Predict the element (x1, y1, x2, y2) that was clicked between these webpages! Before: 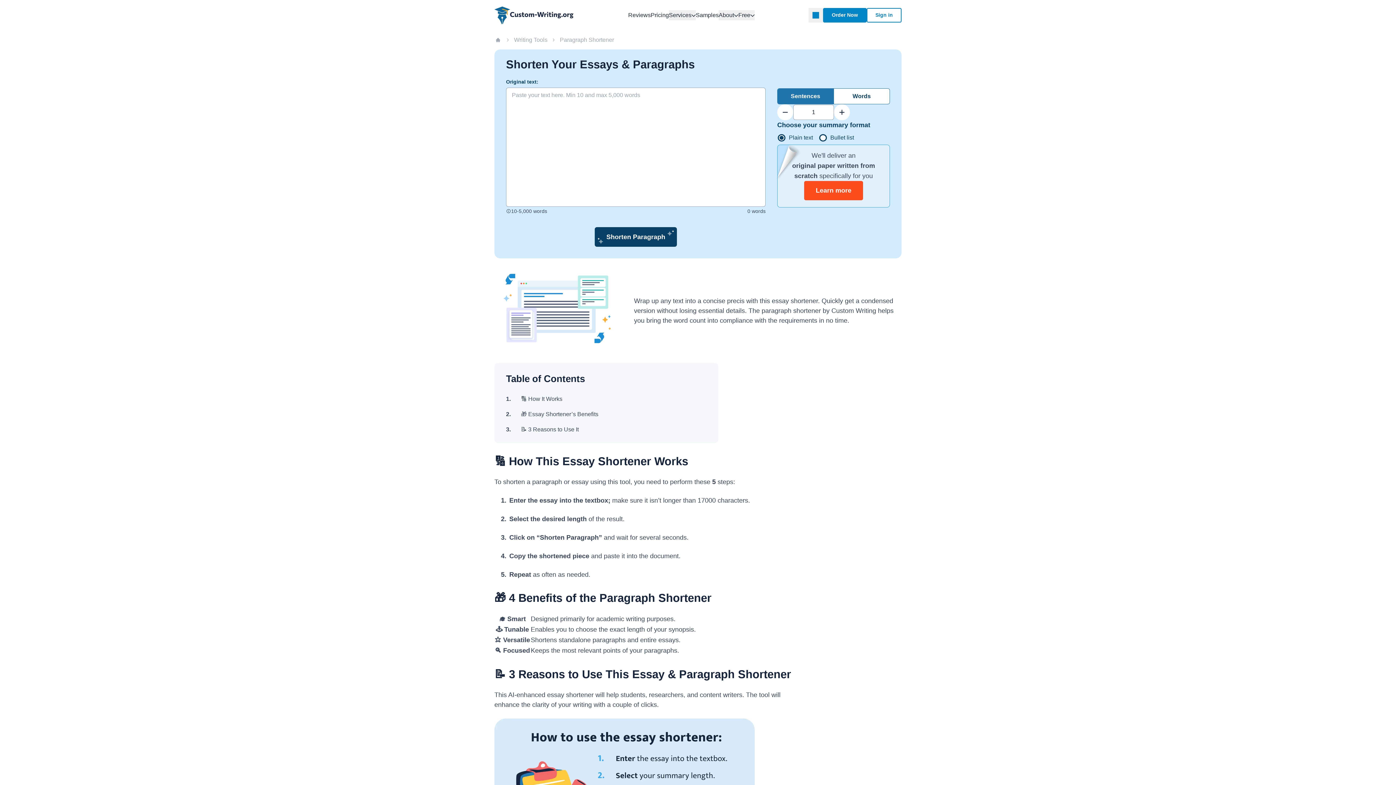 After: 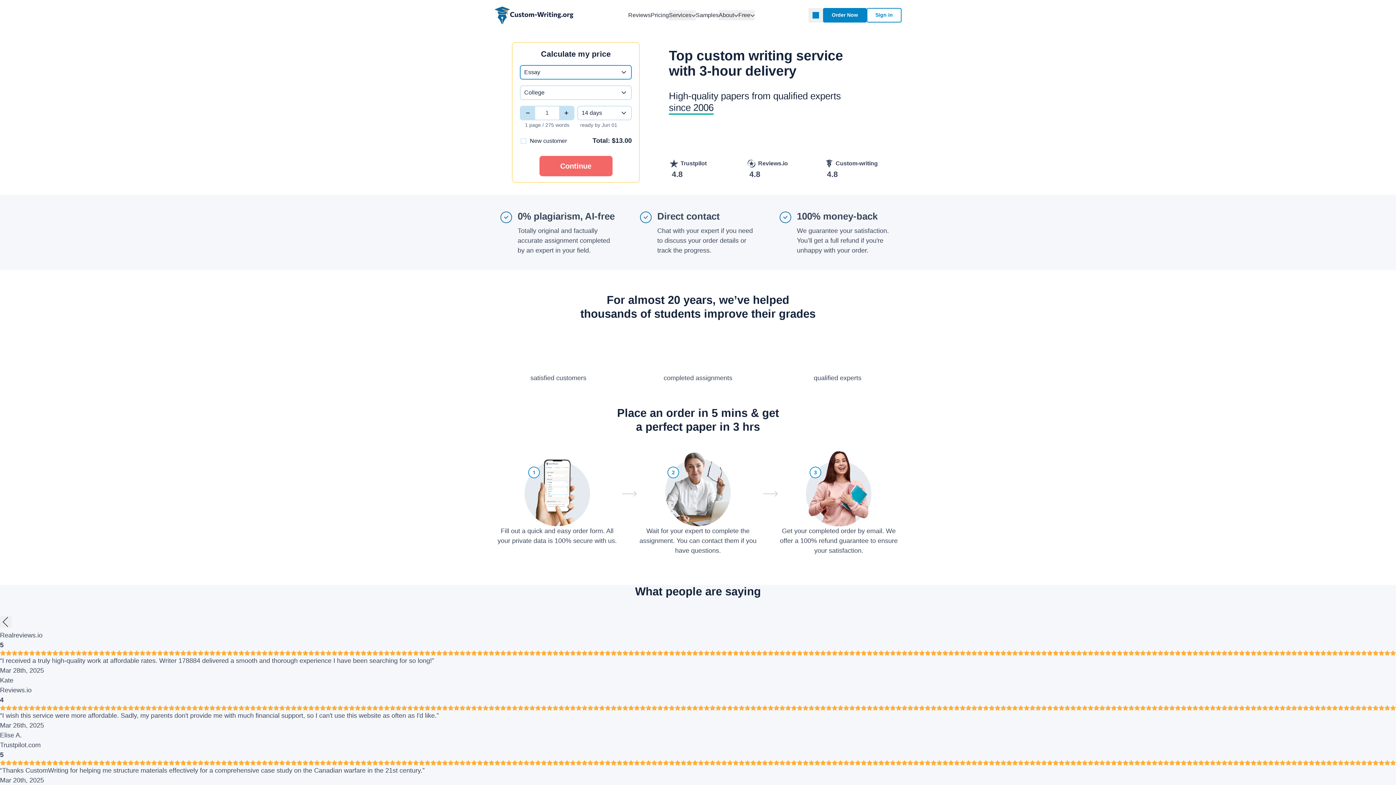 Action: label: Home page bbox: (494, 36, 501, 43)